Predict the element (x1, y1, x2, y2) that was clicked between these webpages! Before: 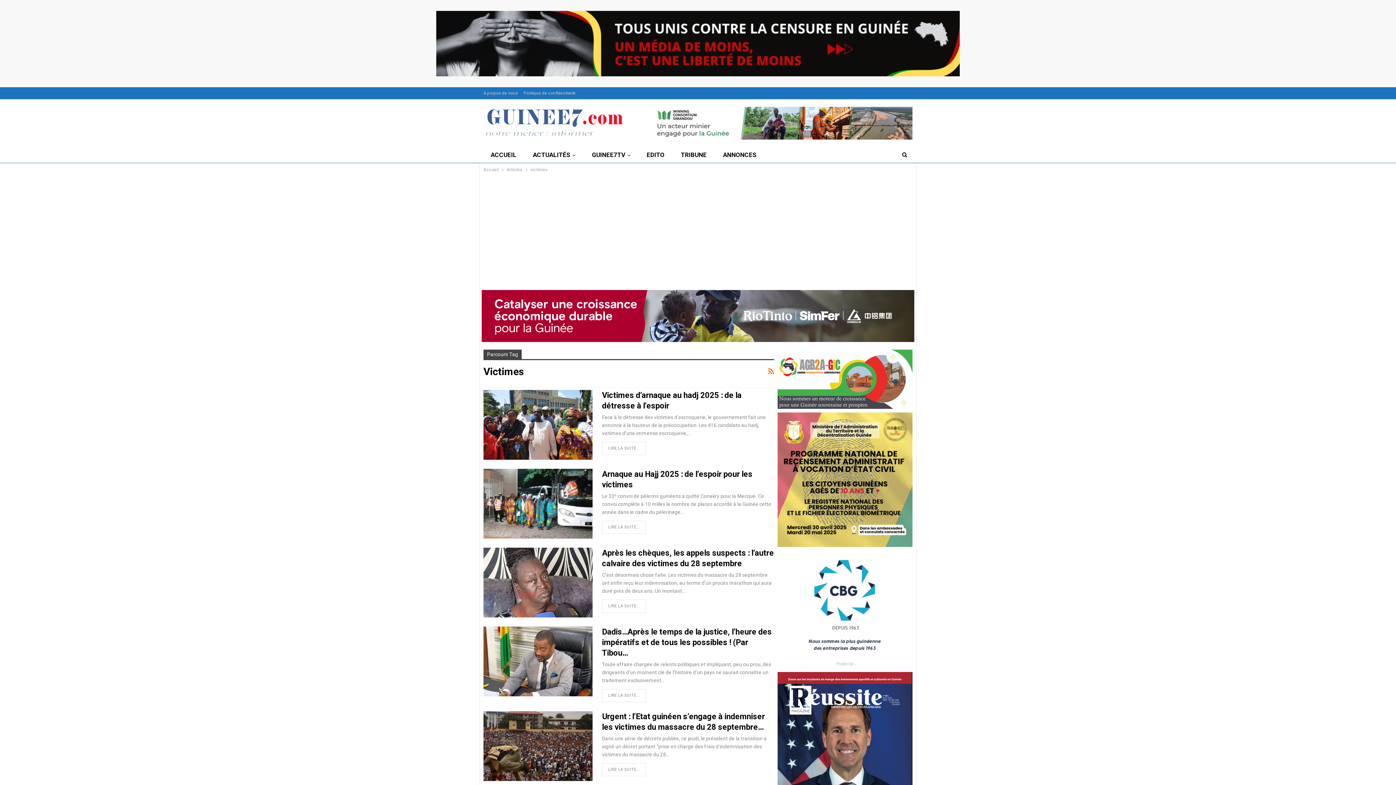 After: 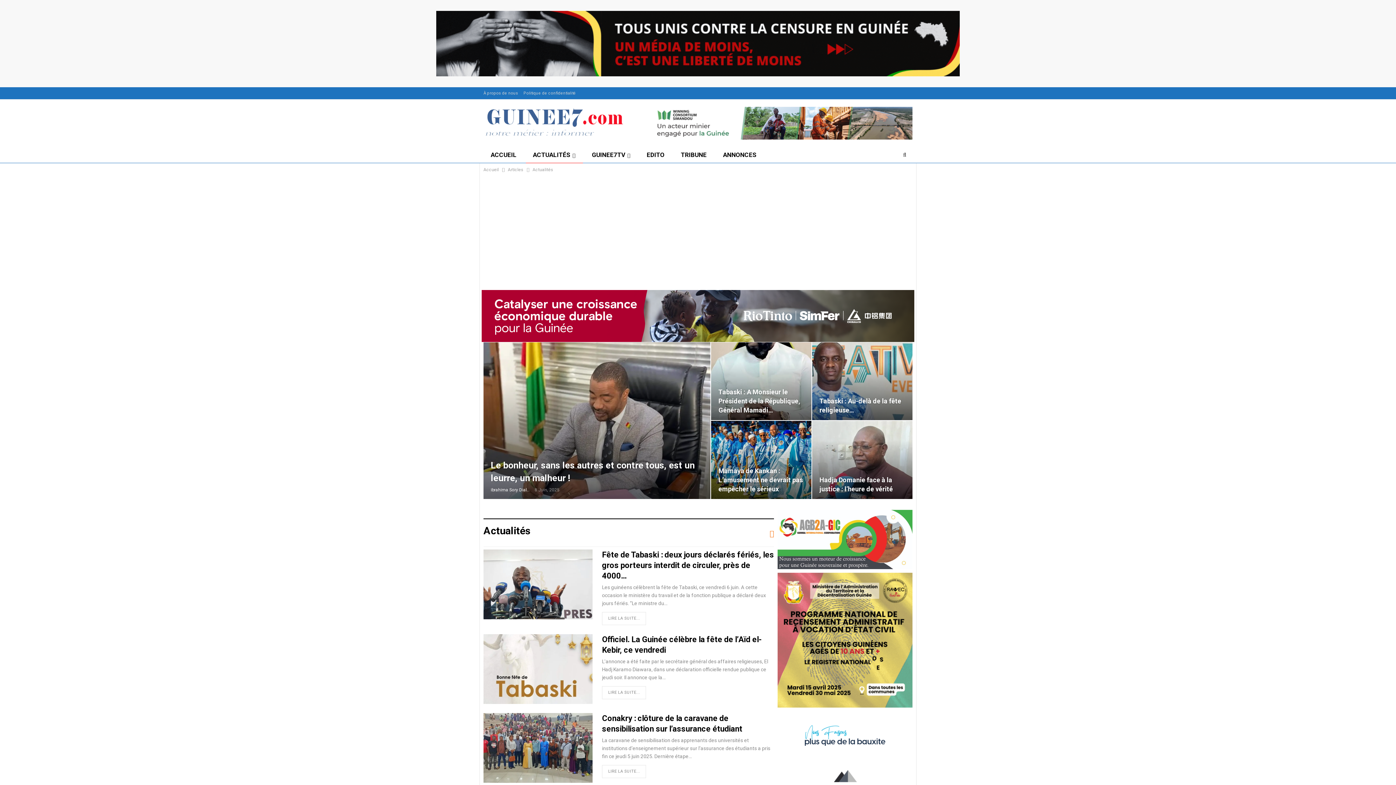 Action: bbox: (525, 147, 582, 162) label: ACTUALITÉS